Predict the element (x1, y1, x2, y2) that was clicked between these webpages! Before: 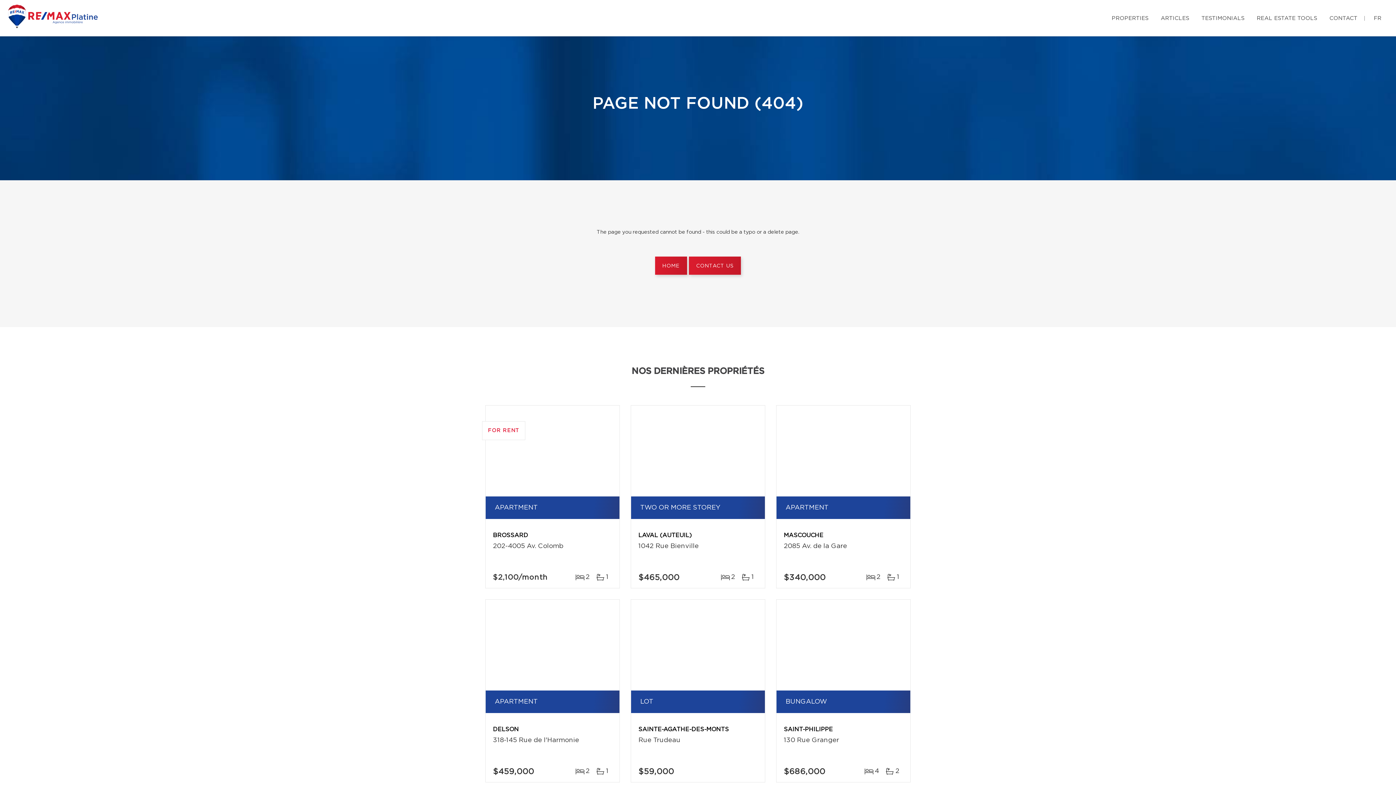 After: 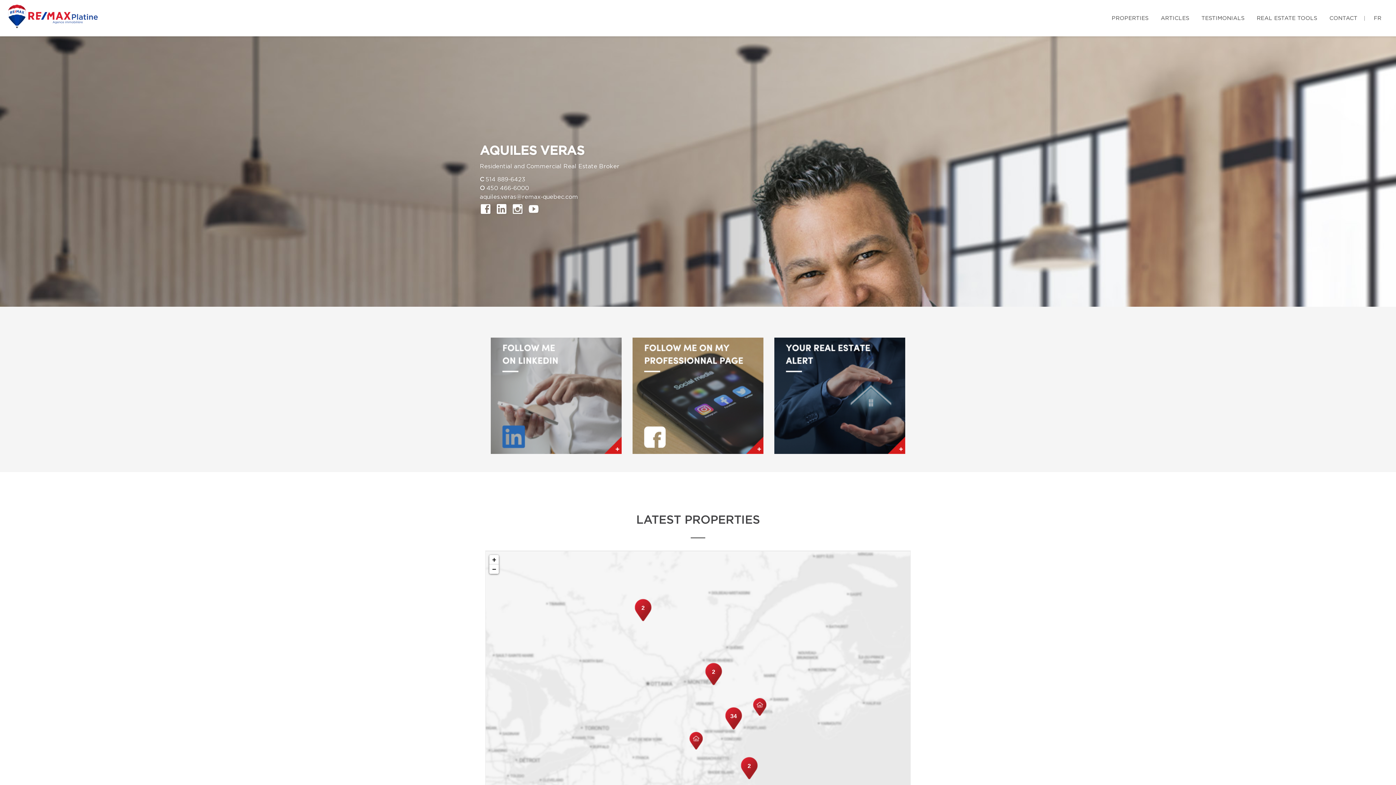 Action: bbox: (655, 256, 687, 274) label: HOME